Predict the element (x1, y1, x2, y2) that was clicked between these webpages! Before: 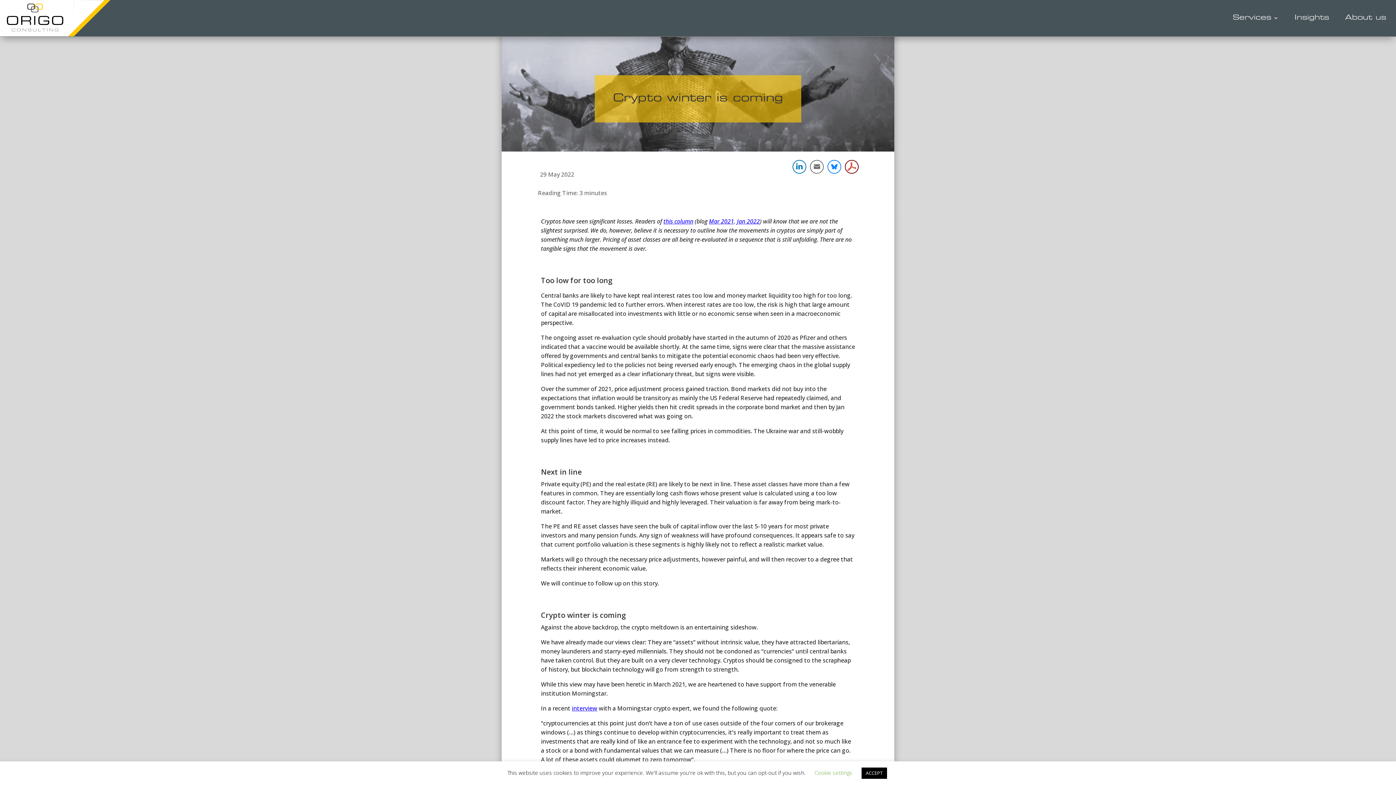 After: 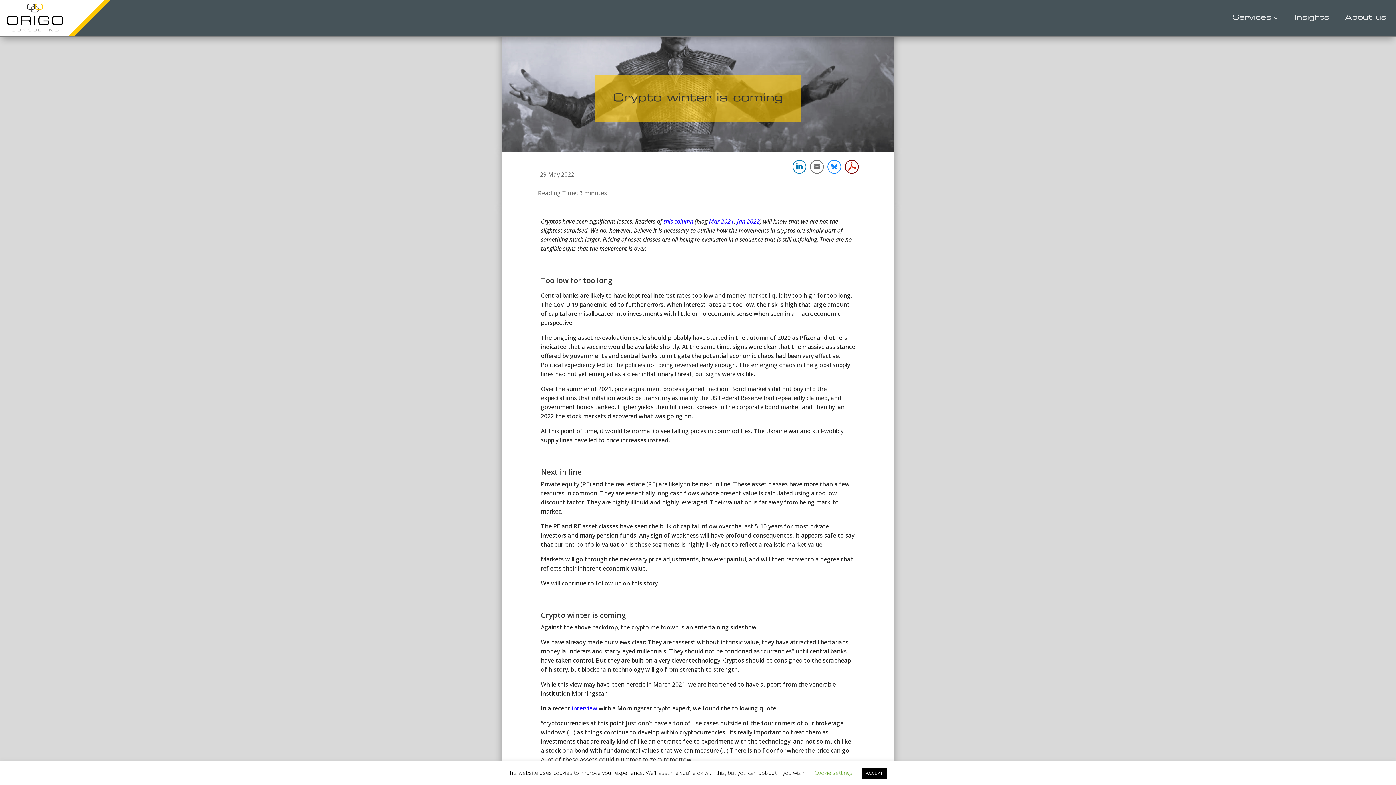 Action: label: Jan 2022 bbox: (737, 217, 760, 225)